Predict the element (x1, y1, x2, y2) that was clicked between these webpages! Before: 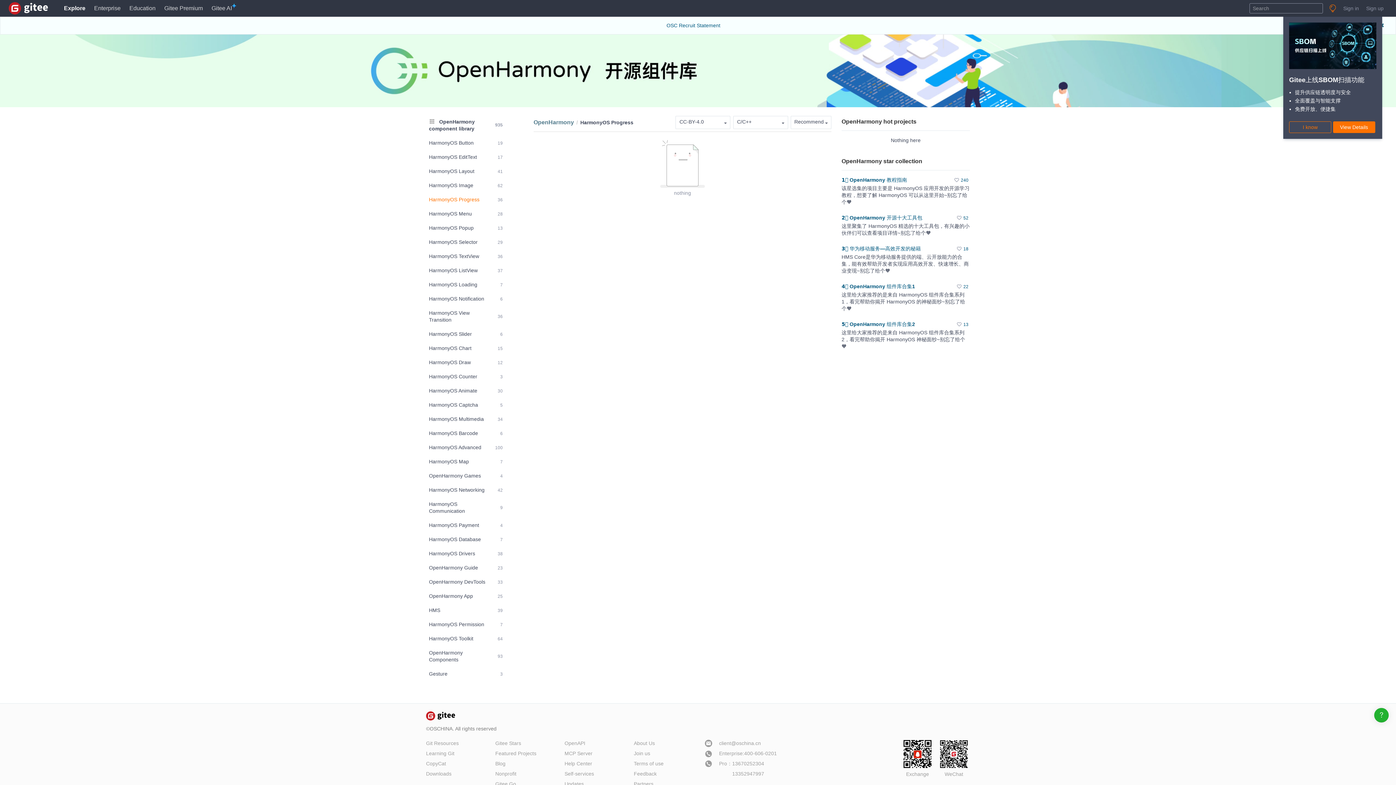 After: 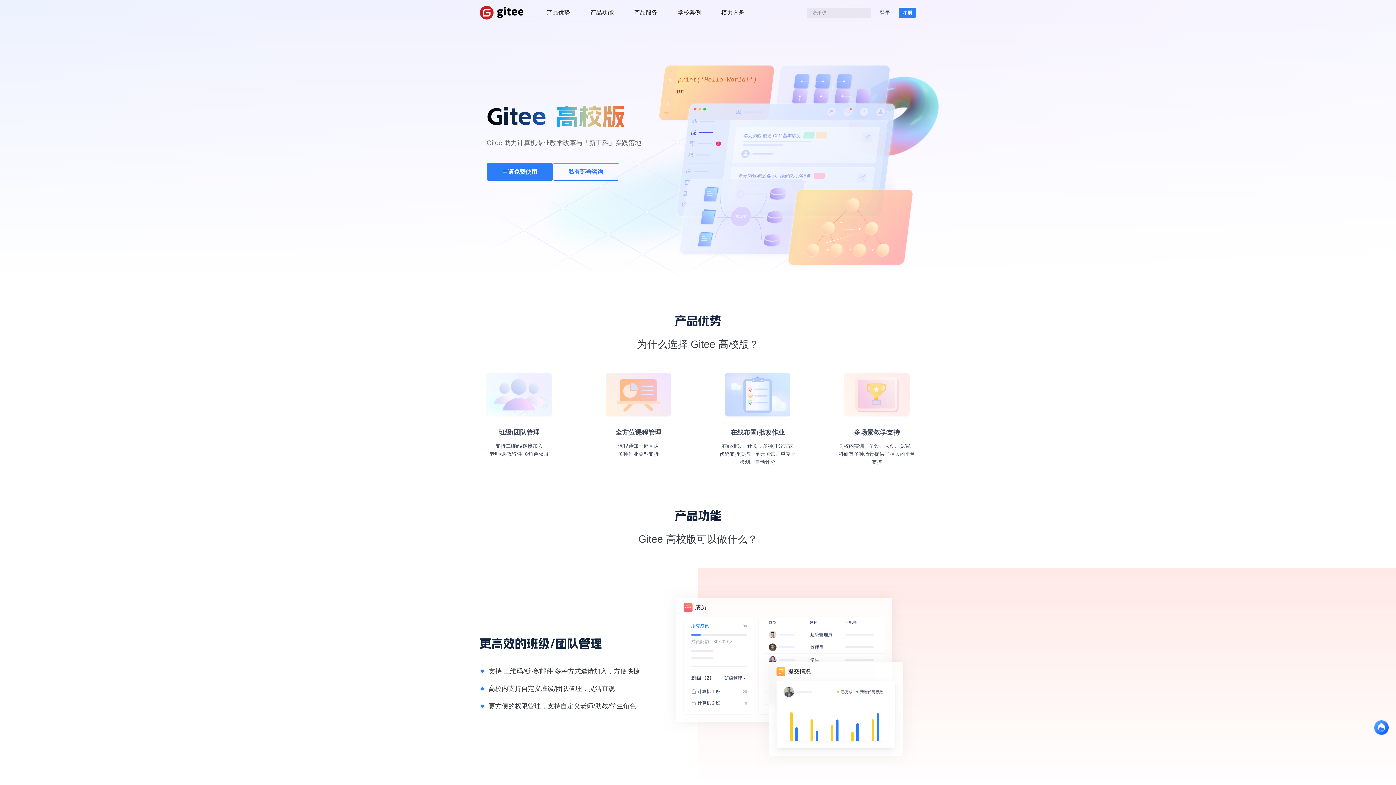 Action: label: Education bbox: (129, 3, 155, 13)